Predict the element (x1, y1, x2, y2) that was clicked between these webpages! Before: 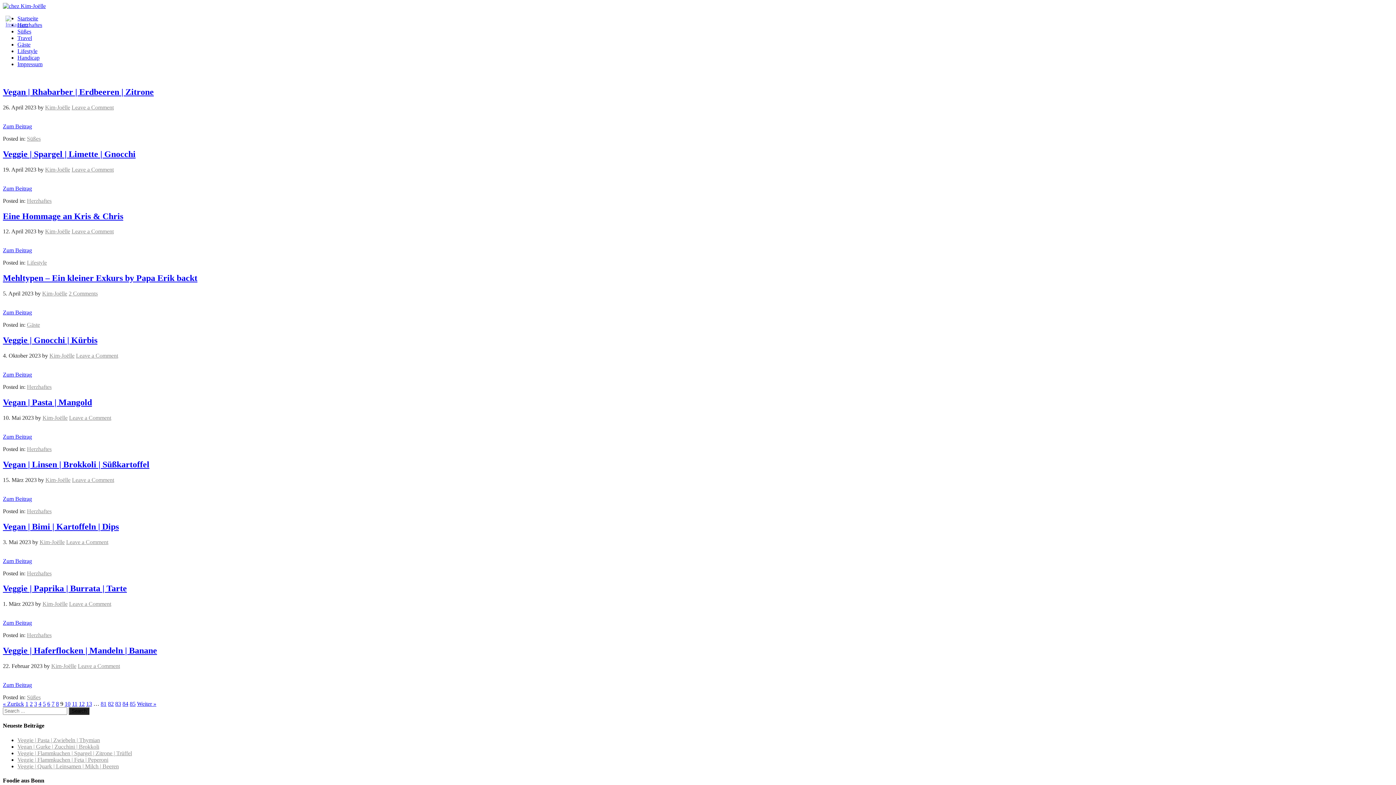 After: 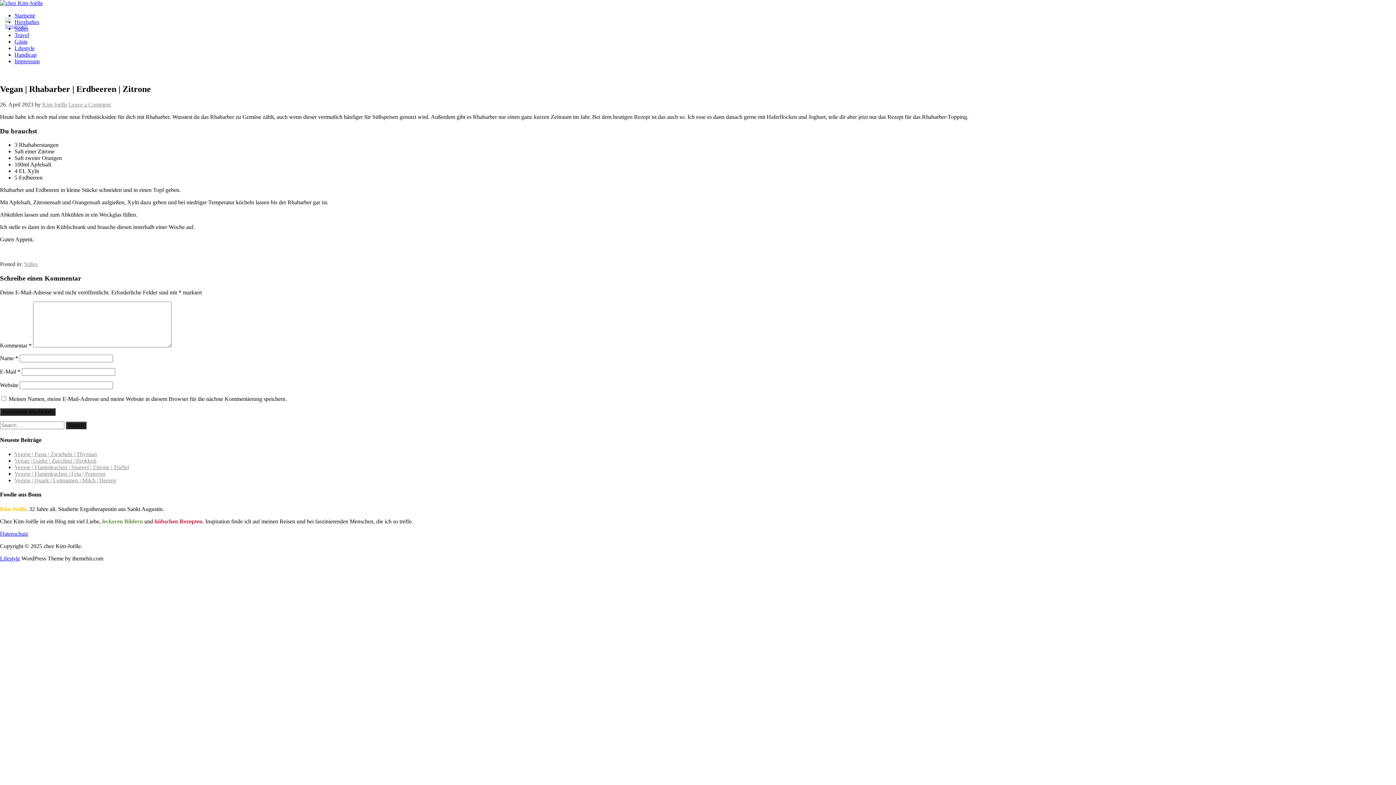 Action: bbox: (2, 87, 153, 96) label: Vegan | Rhabarber | Erdbeeren | Zitrone